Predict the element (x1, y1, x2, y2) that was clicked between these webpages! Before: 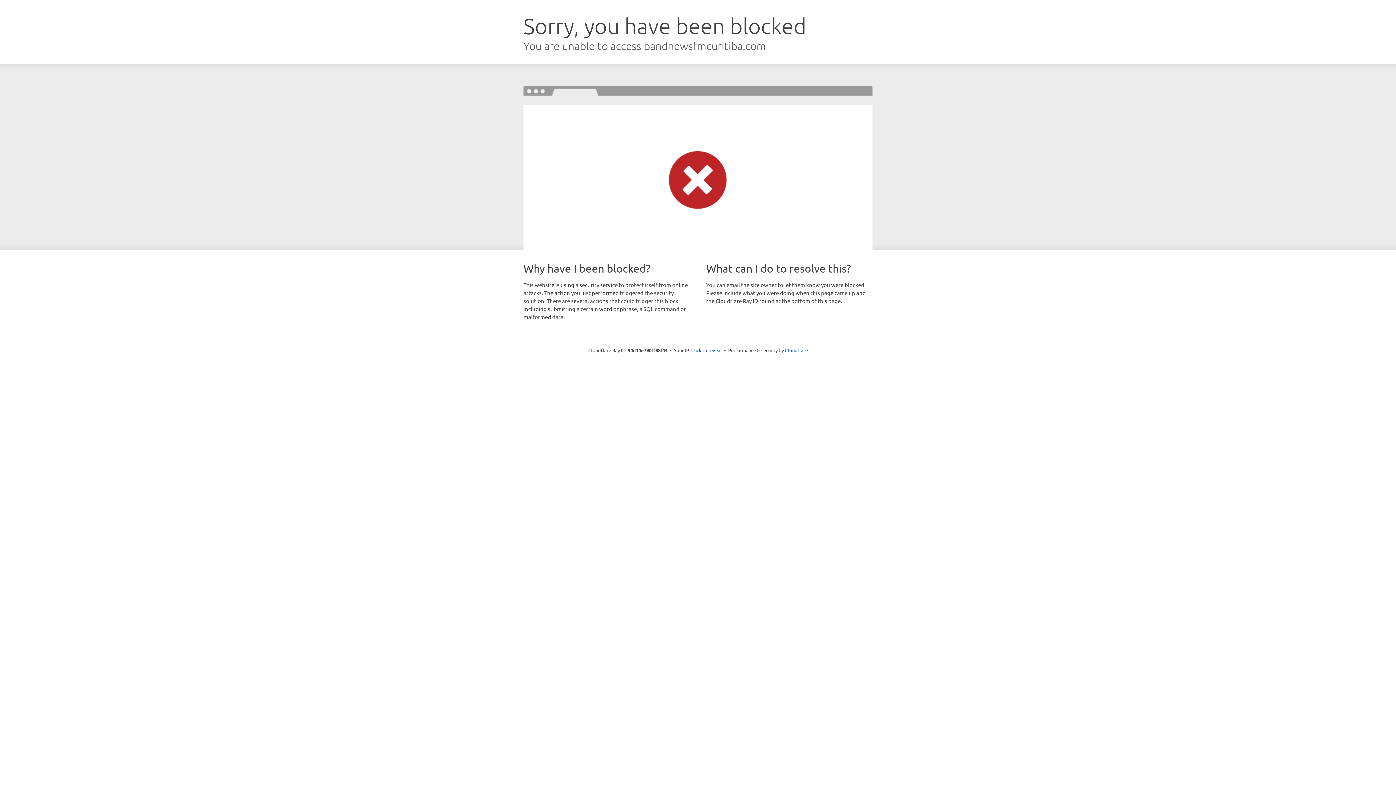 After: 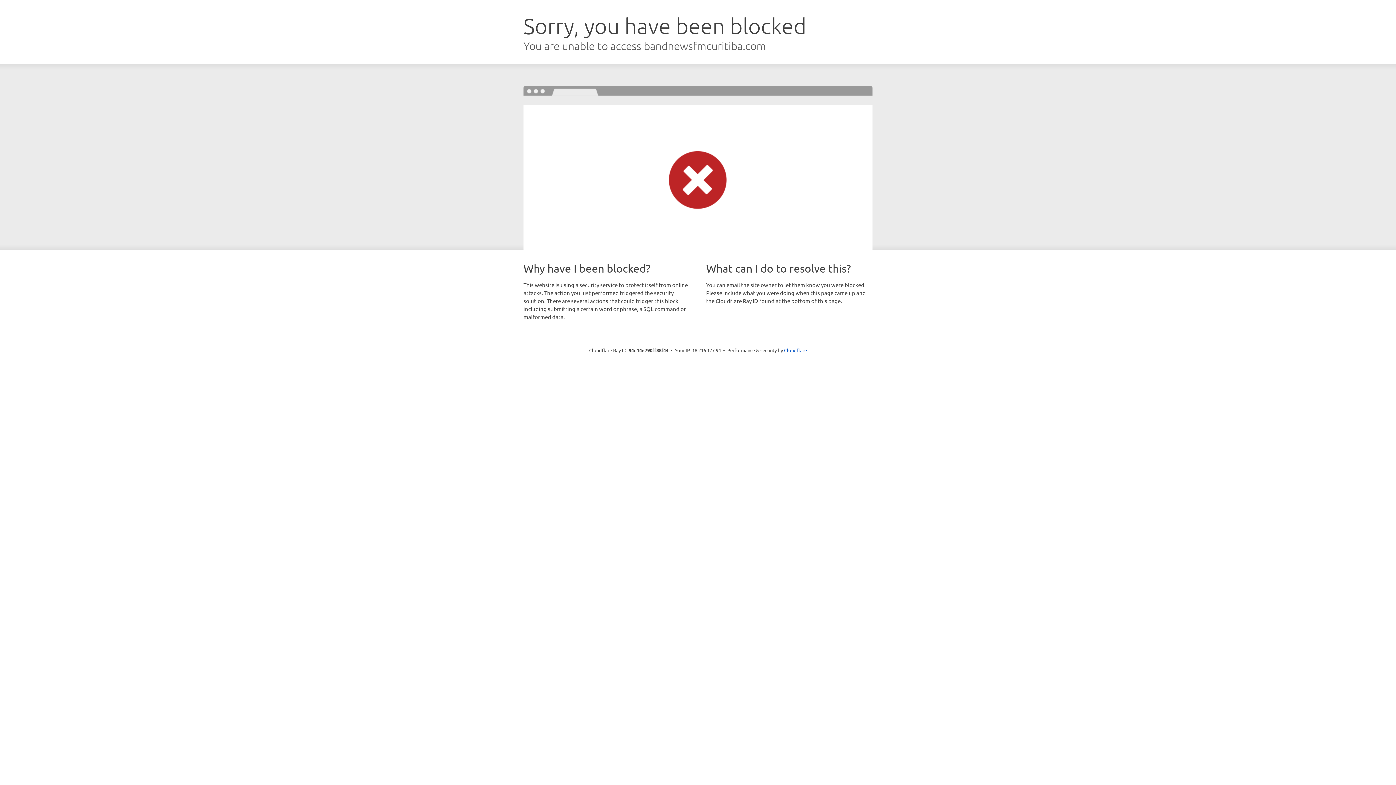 Action: label: Click to reveal bbox: (691, 346, 722, 353)